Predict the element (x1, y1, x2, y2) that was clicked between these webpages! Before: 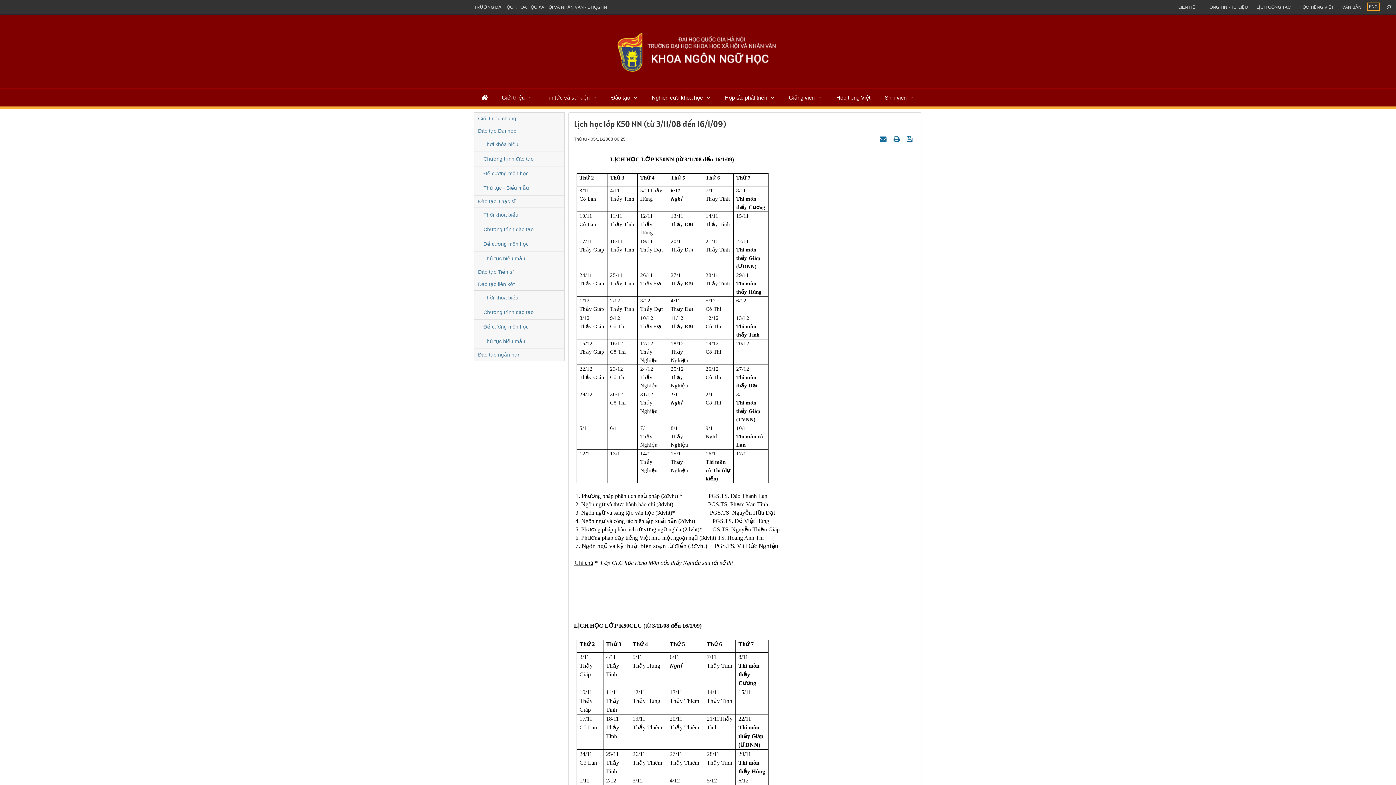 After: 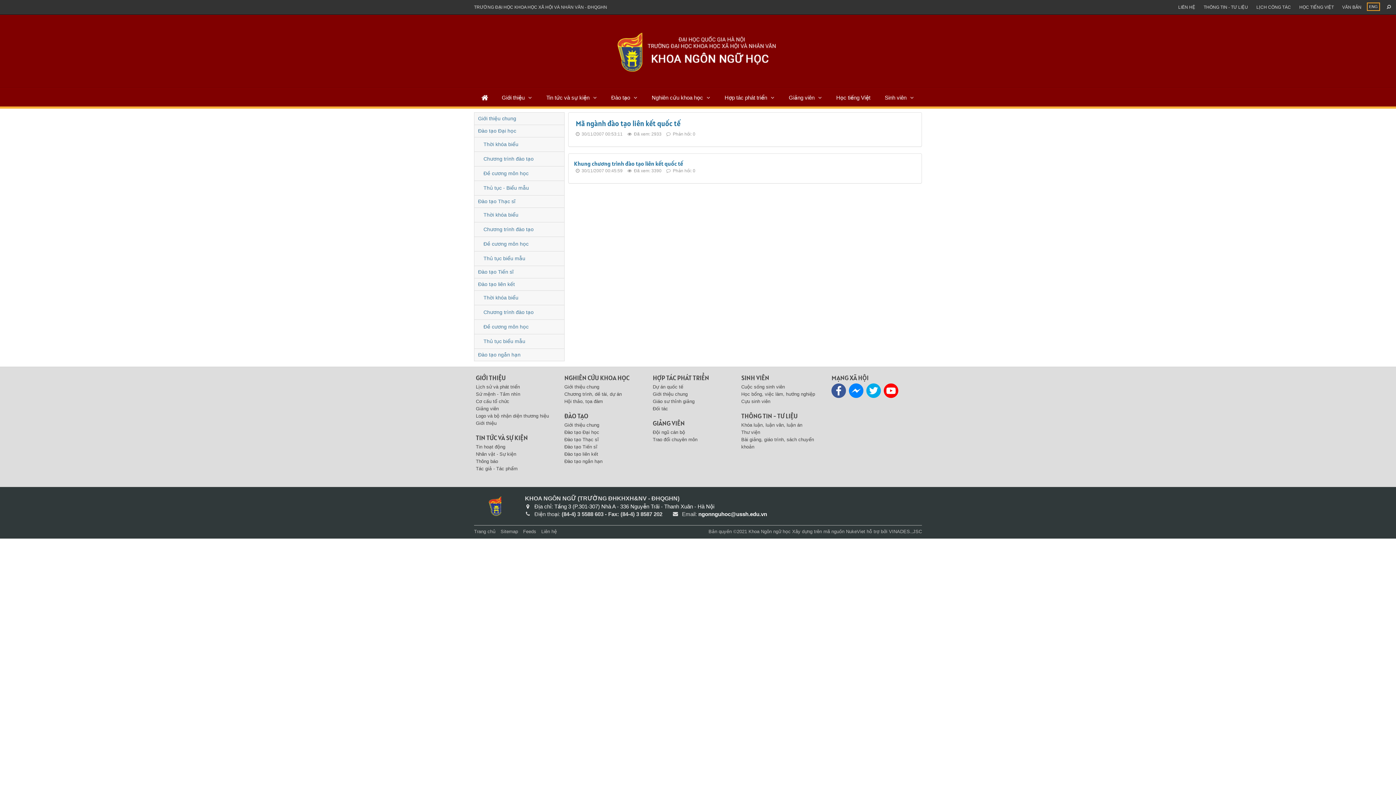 Action: bbox: (474, 305, 564, 319) label: Chương trình đào tạo